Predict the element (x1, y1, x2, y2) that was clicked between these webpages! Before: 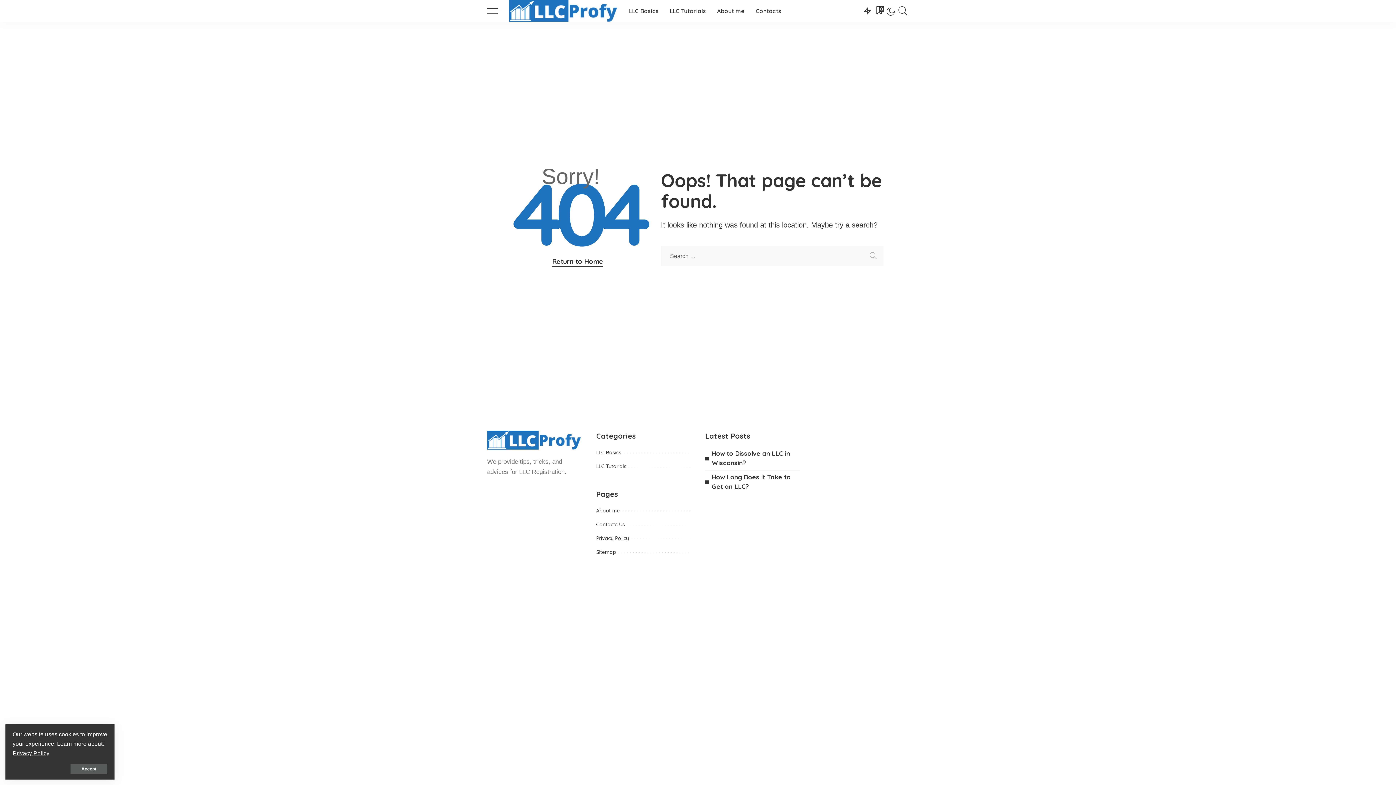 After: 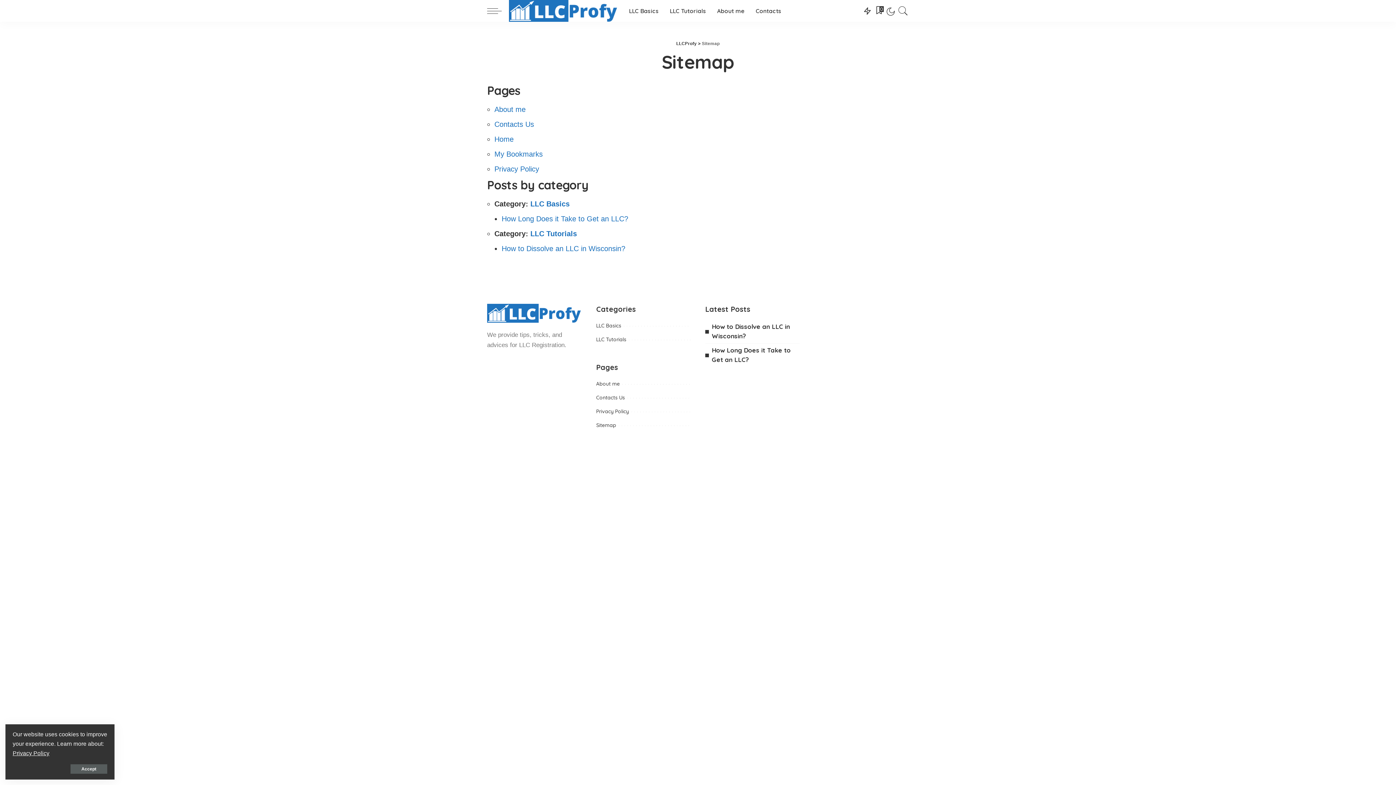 Action: bbox: (596, 549, 616, 555) label: Sitemap